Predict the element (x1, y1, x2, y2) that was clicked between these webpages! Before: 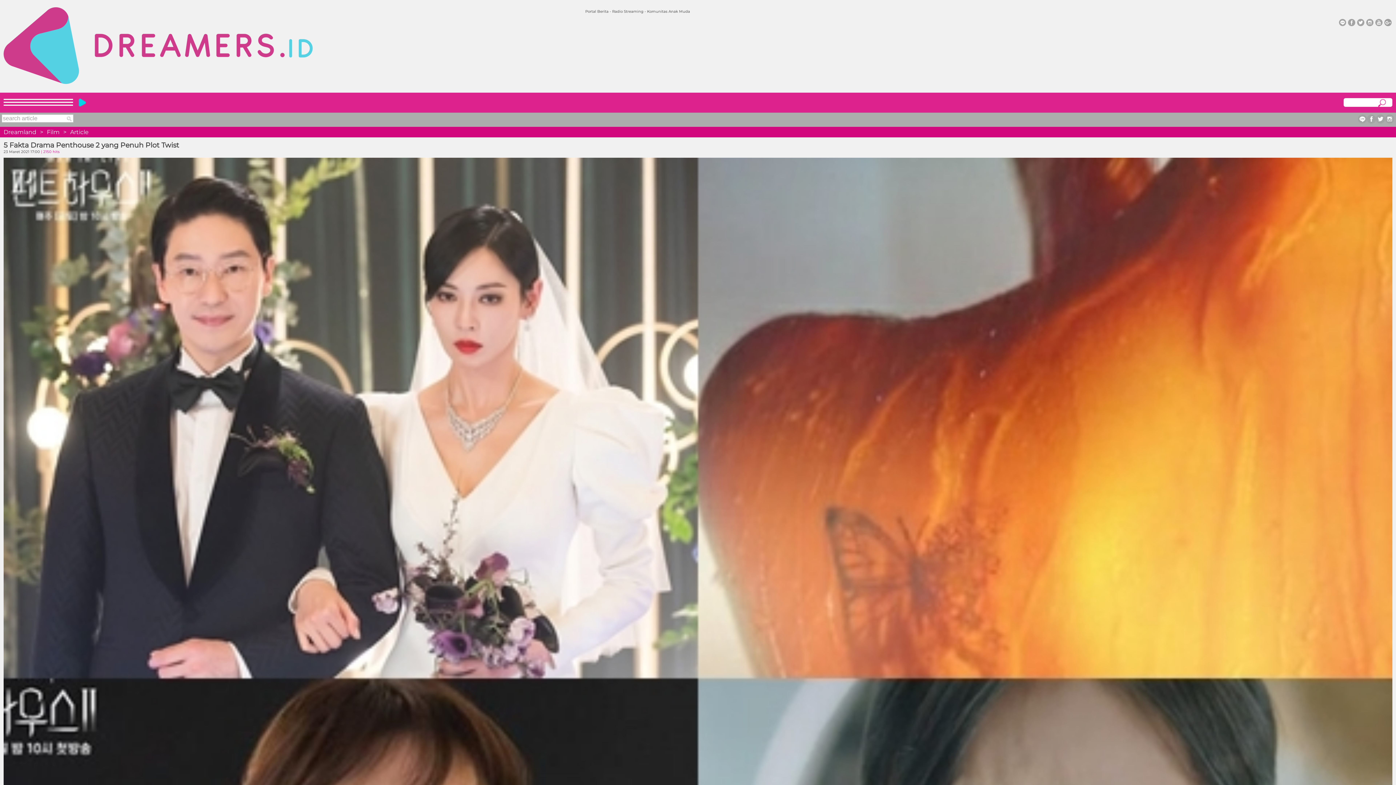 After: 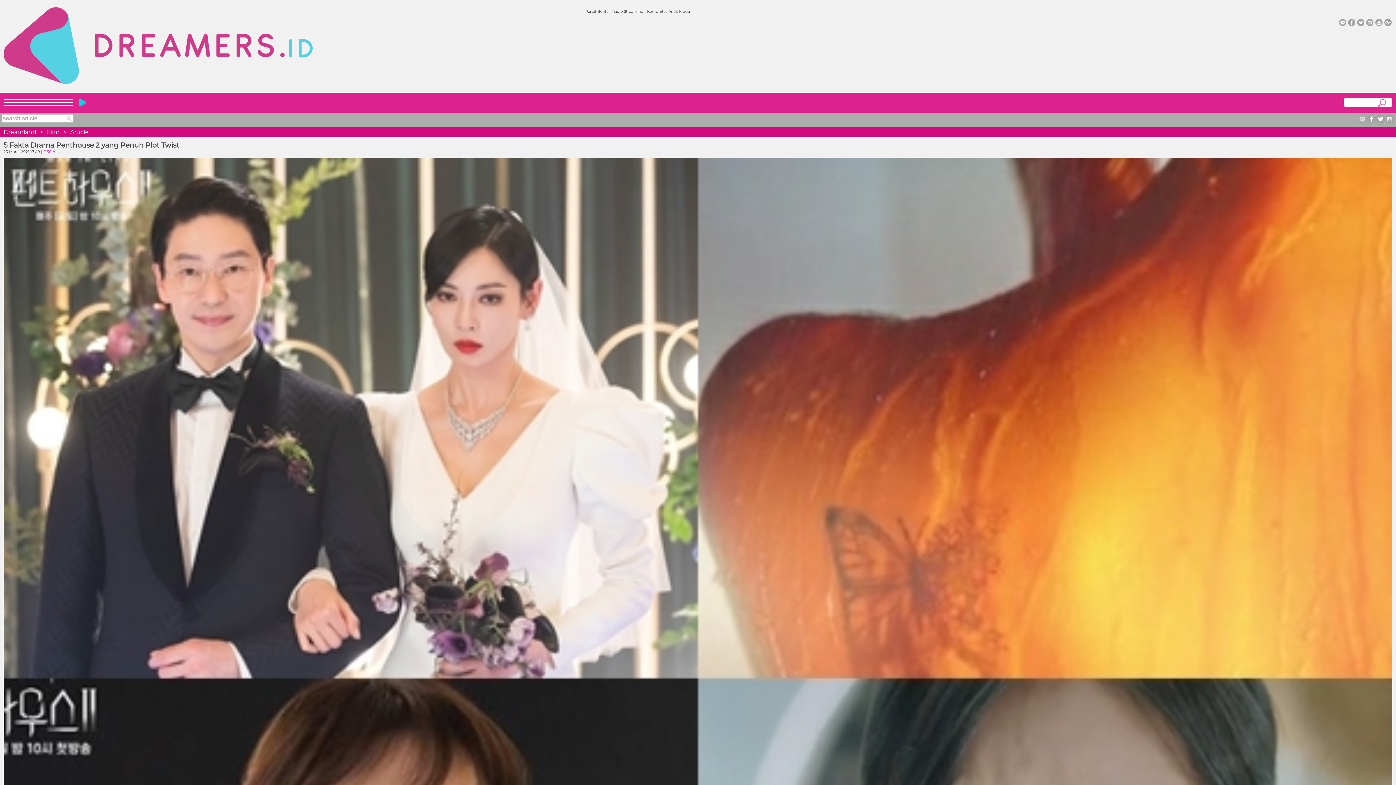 Action: bbox: (1358, 118, 1367, 125)